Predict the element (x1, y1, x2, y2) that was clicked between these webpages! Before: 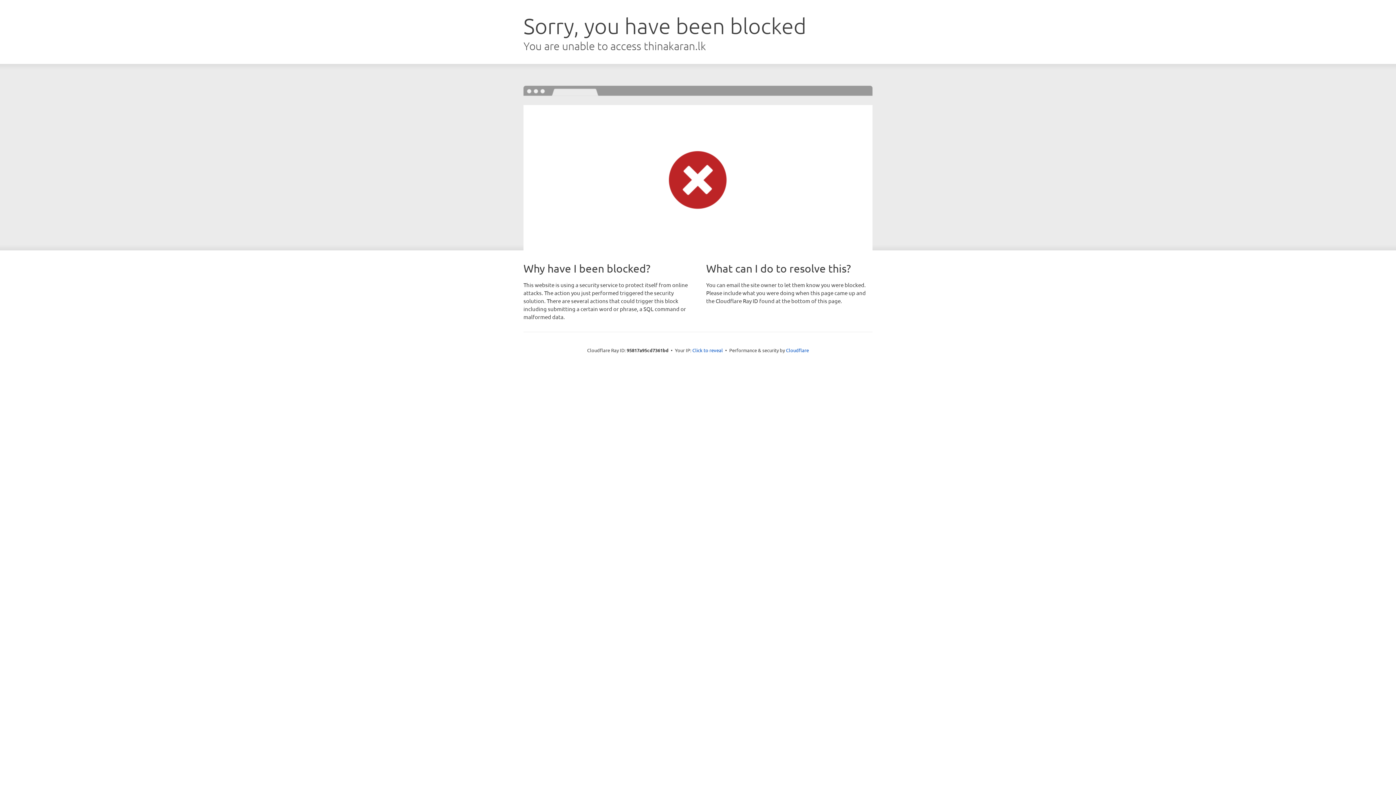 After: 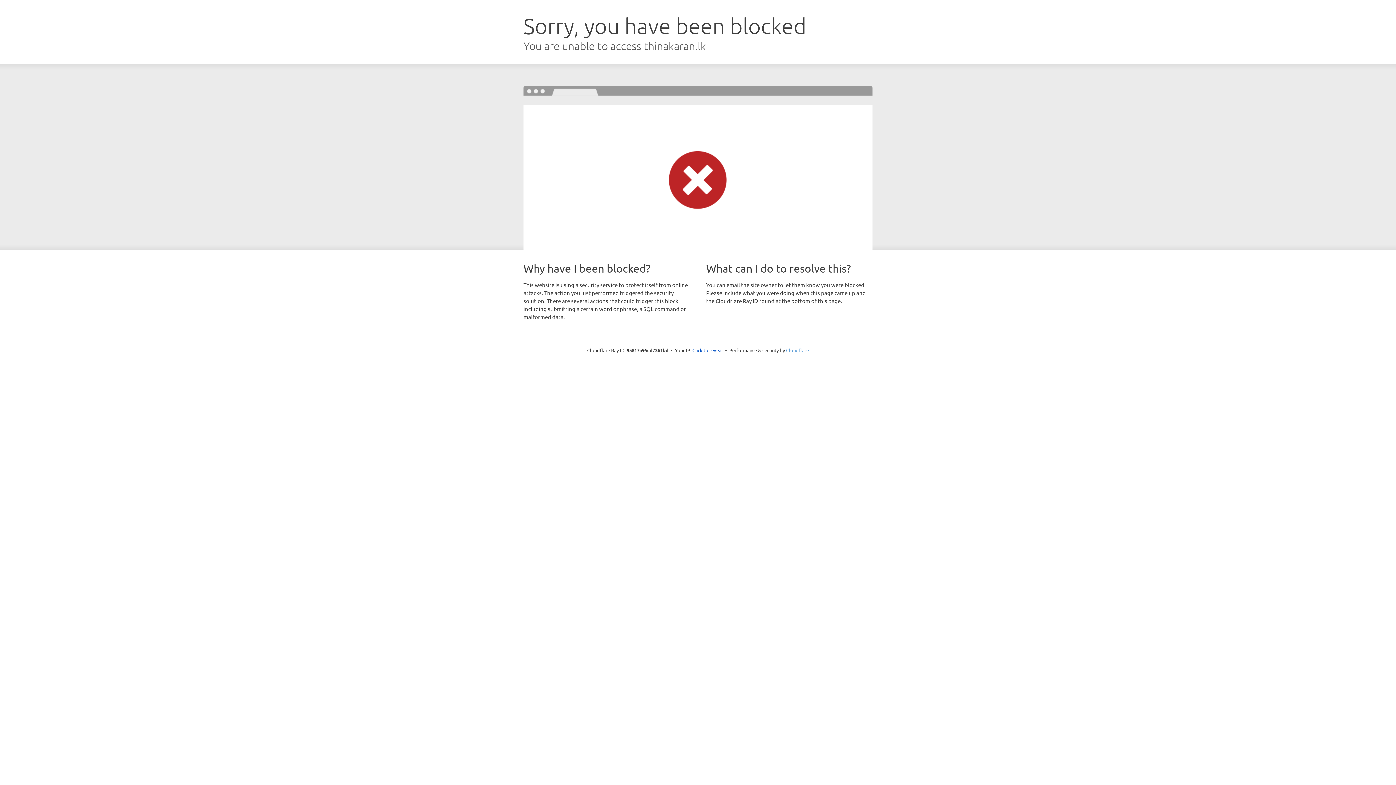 Action: bbox: (786, 347, 809, 353) label: Cloudflare